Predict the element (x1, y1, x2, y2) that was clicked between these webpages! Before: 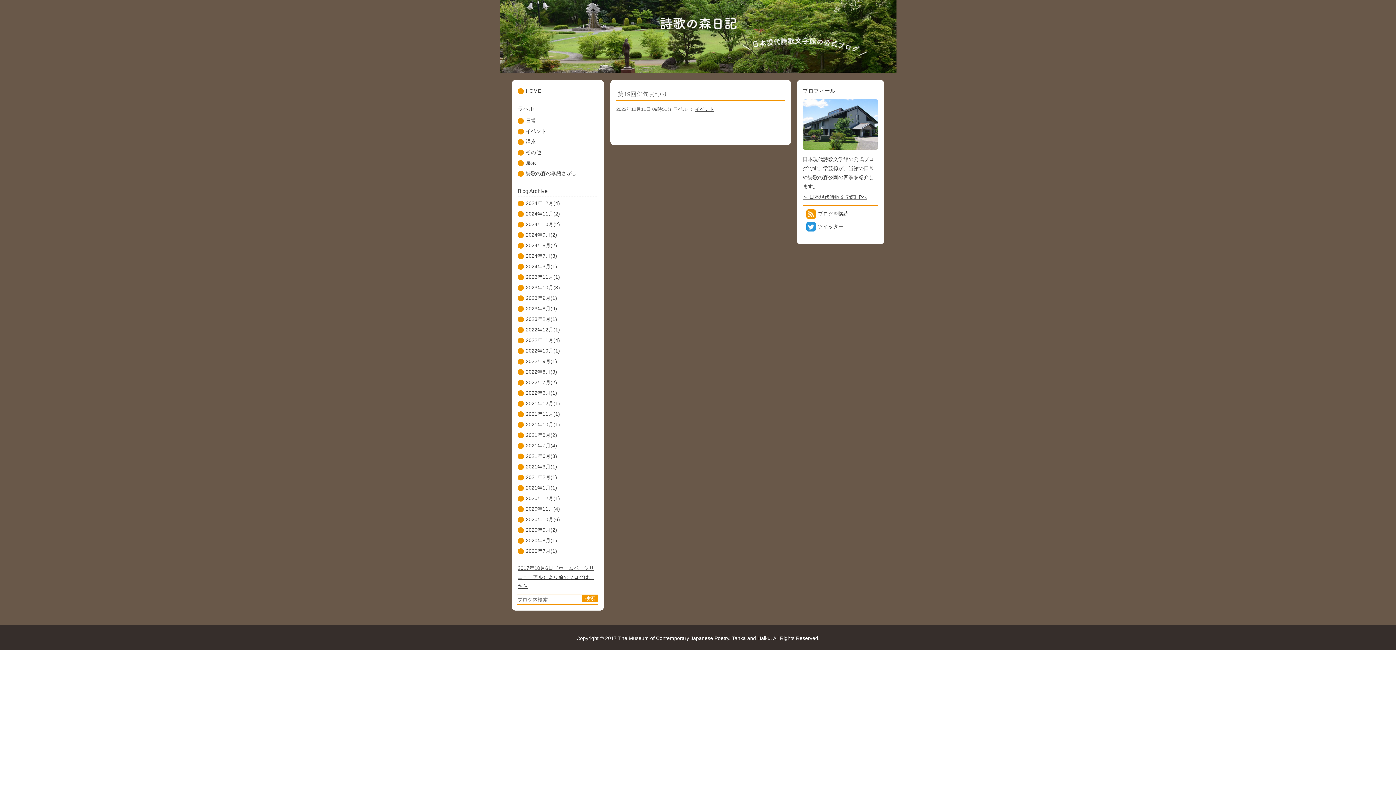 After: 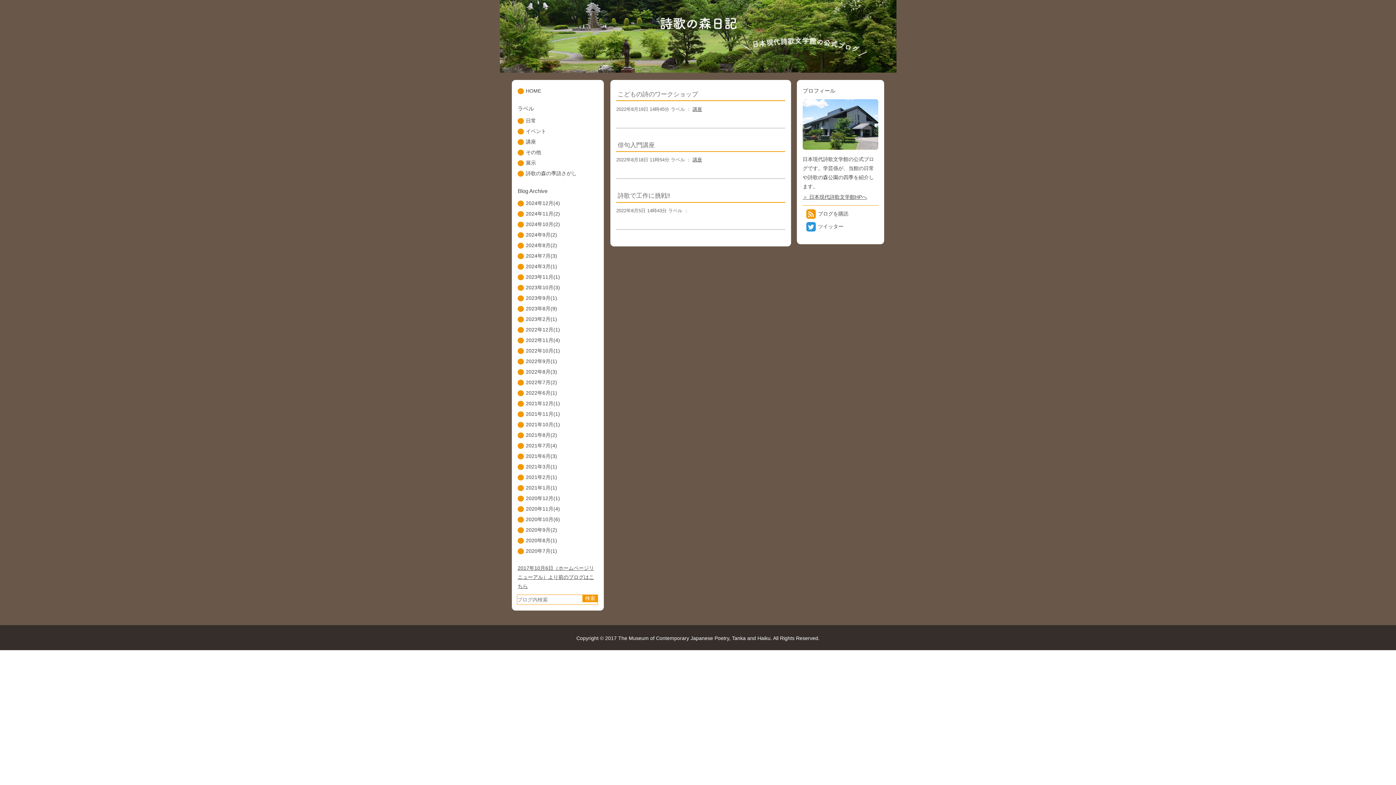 Action: label: 2022年8月(3) bbox: (525, 369, 557, 374)